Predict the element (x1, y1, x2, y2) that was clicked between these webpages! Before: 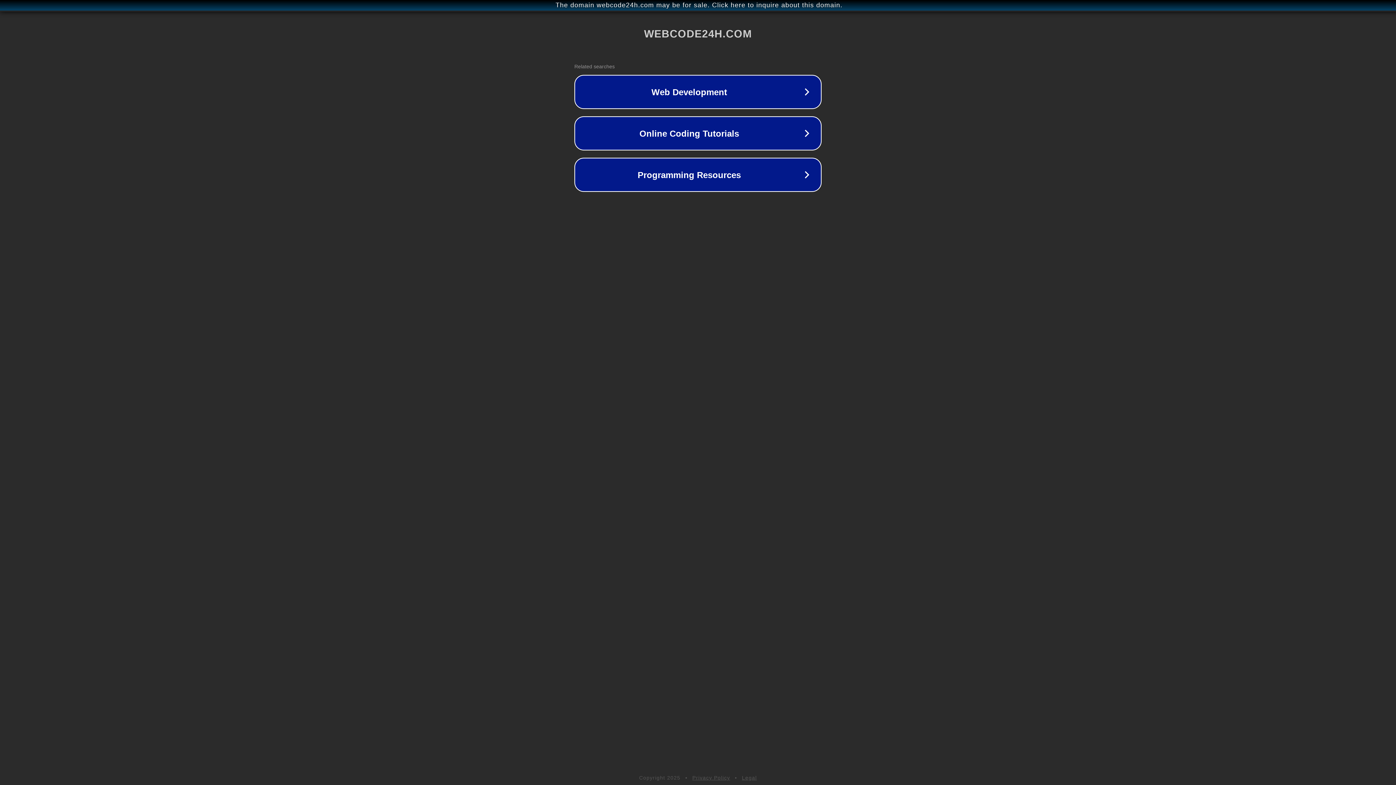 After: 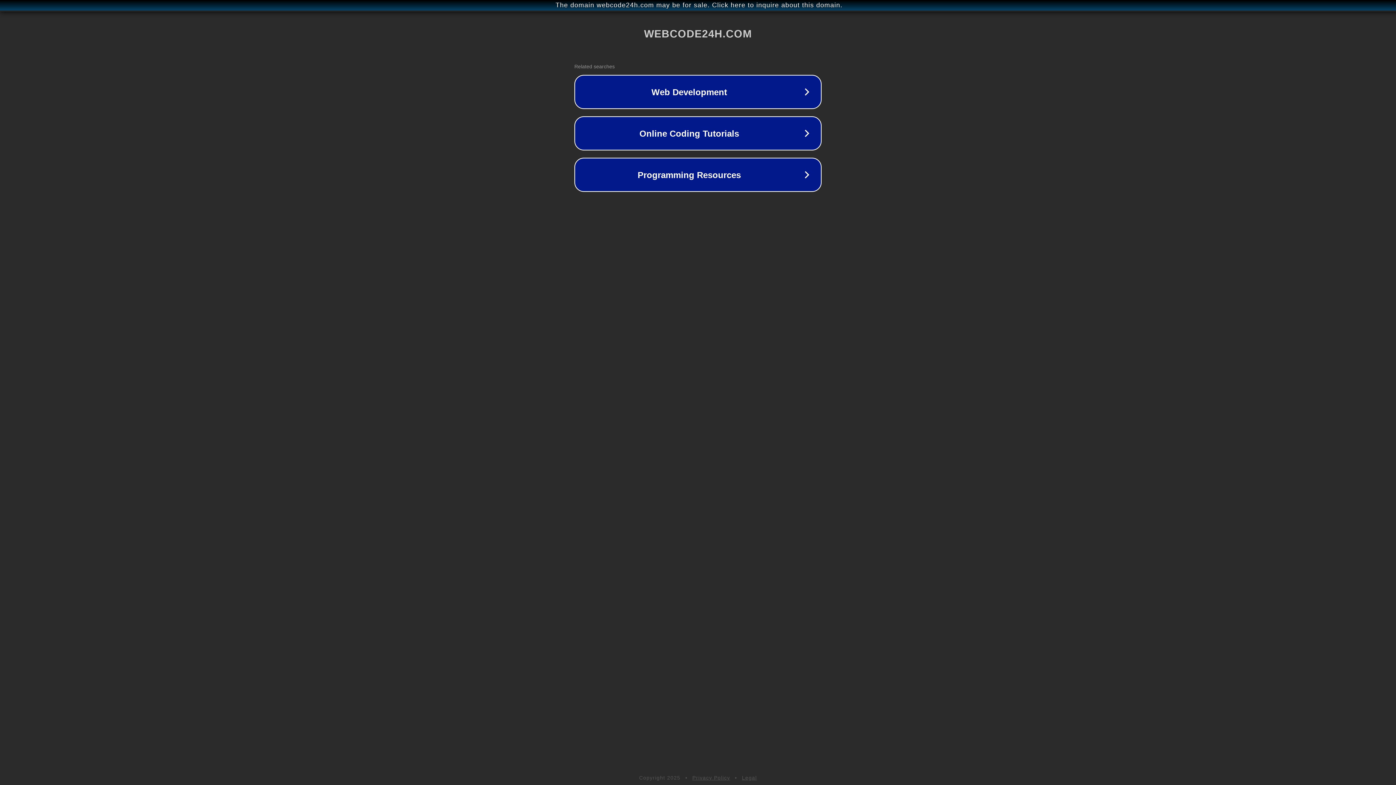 Action: bbox: (742, 775, 757, 781) label: Legal